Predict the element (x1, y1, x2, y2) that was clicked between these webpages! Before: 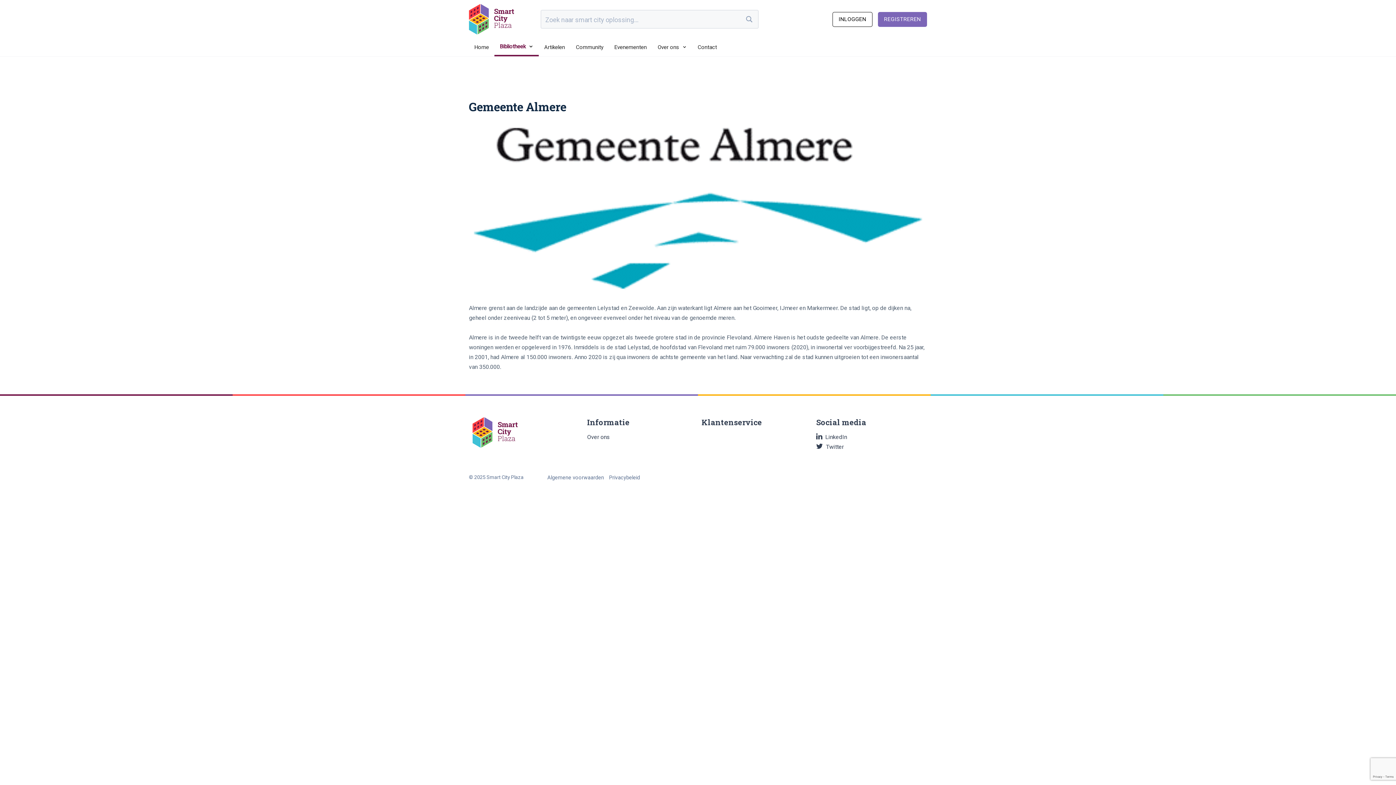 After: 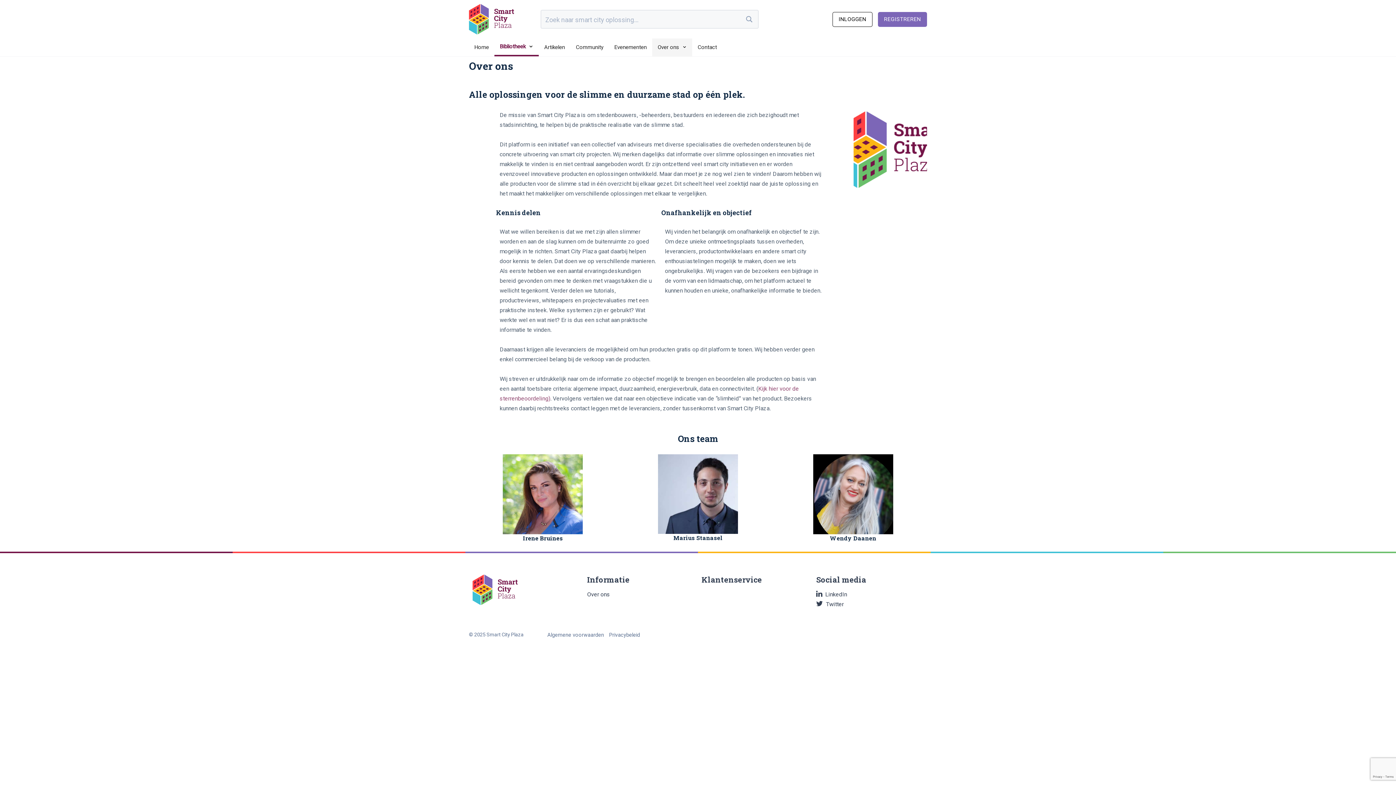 Action: label: Over ons bbox: (587, 433, 610, 440)